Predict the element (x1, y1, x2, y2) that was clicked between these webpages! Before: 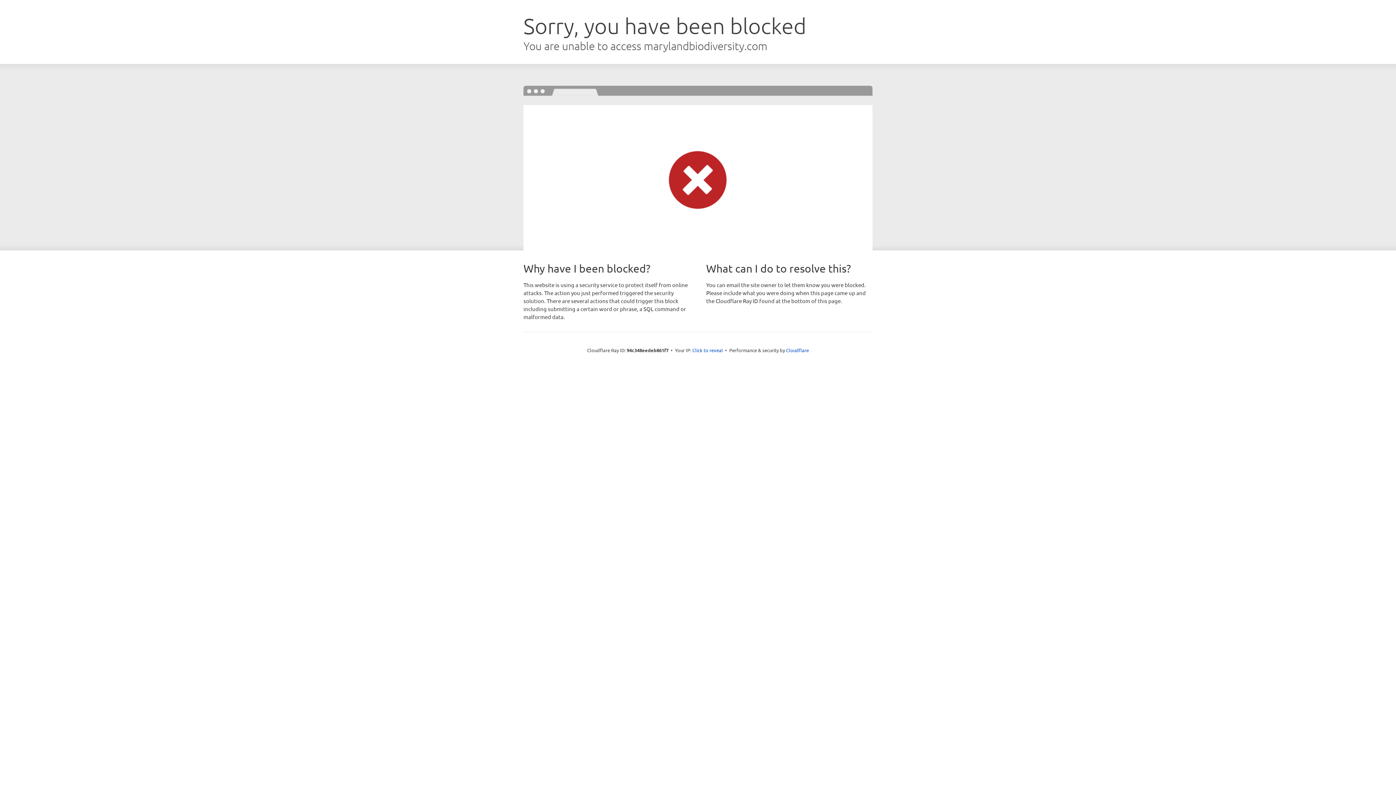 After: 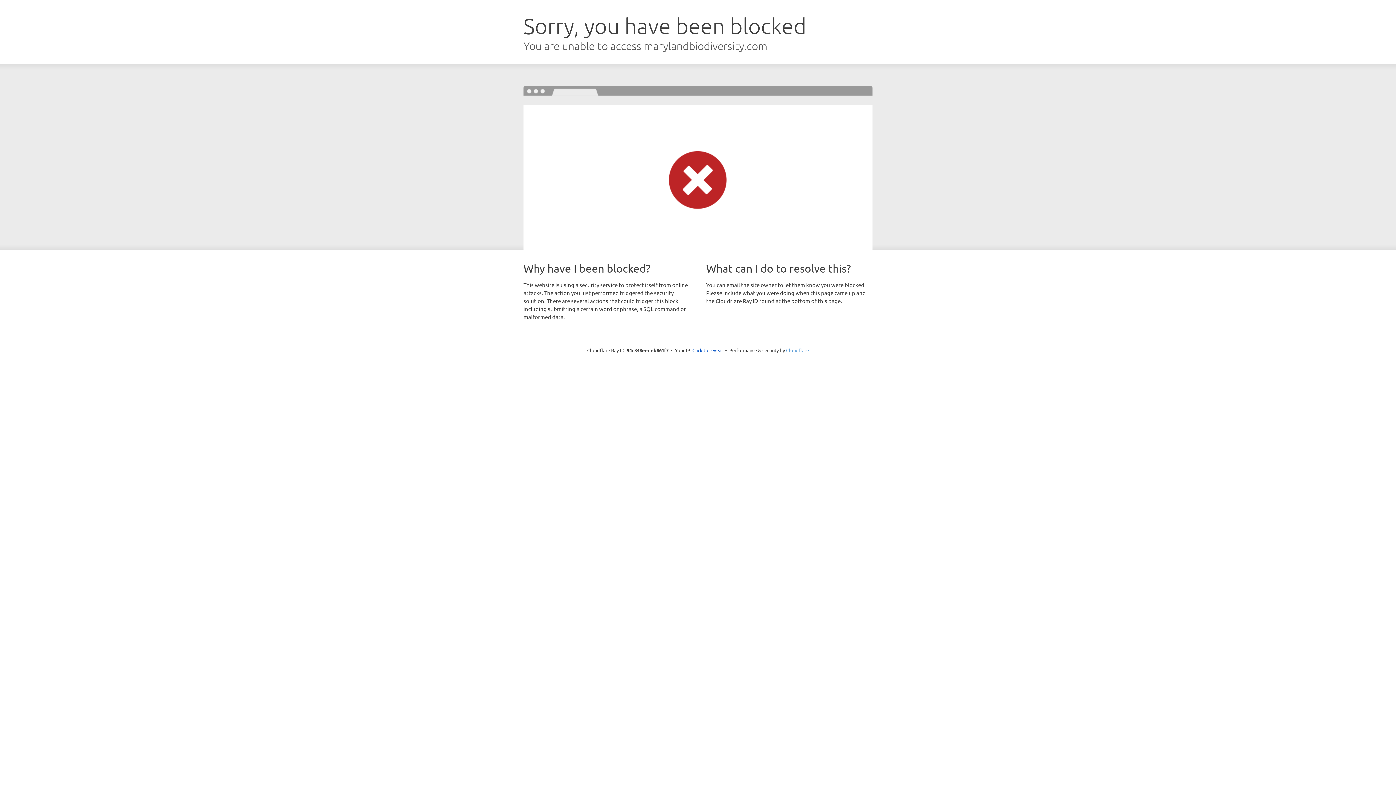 Action: bbox: (786, 347, 809, 353) label: Cloudflare